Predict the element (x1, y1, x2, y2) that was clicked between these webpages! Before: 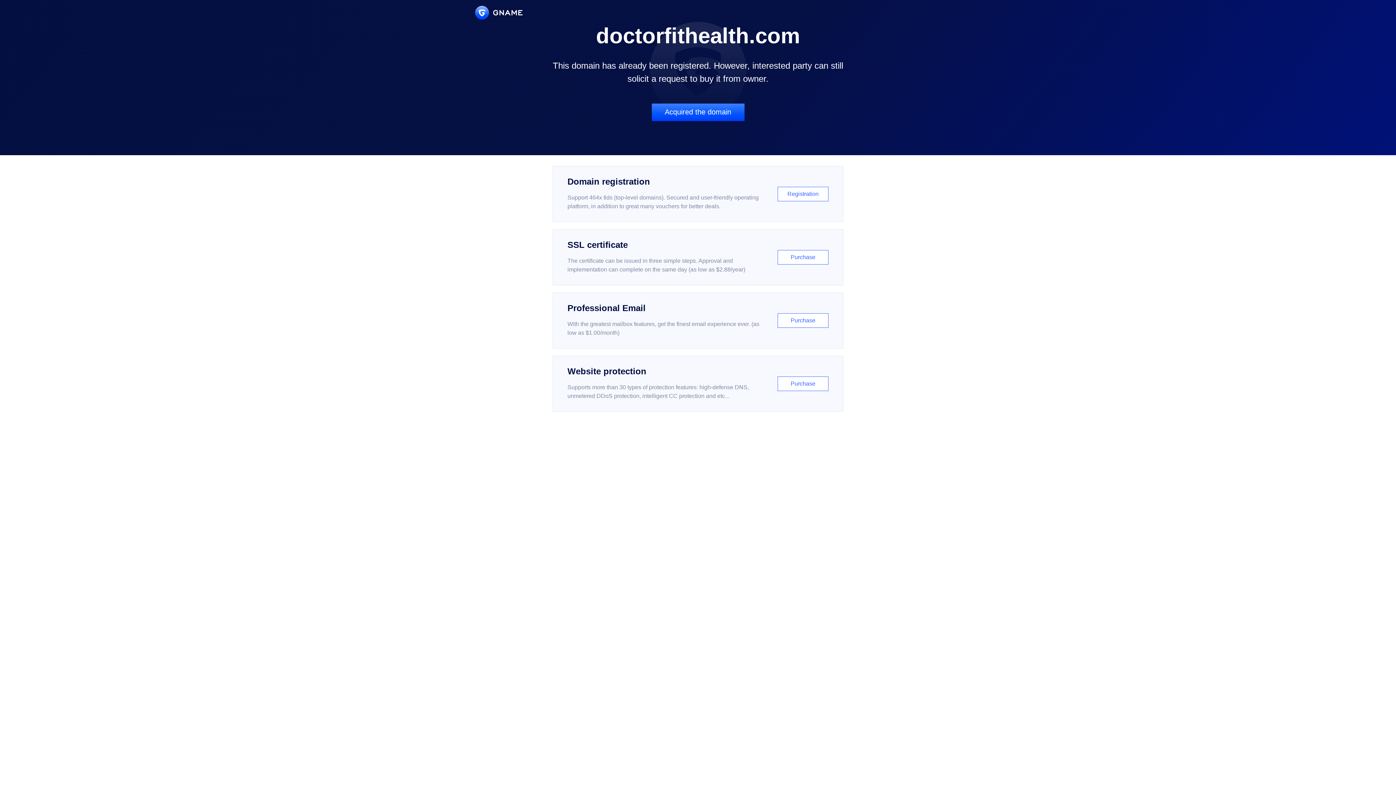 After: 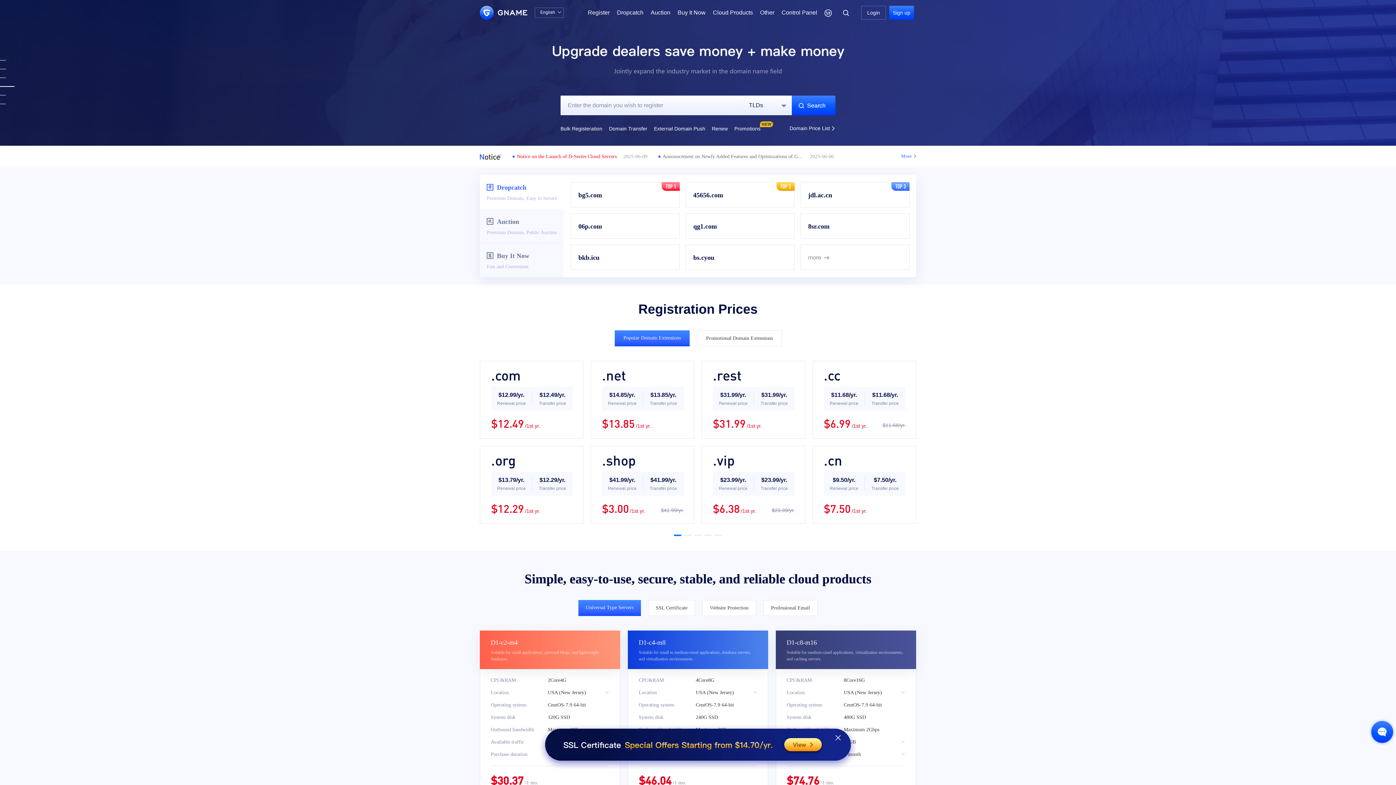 Action: bbox: (475, 5, 522, 19)